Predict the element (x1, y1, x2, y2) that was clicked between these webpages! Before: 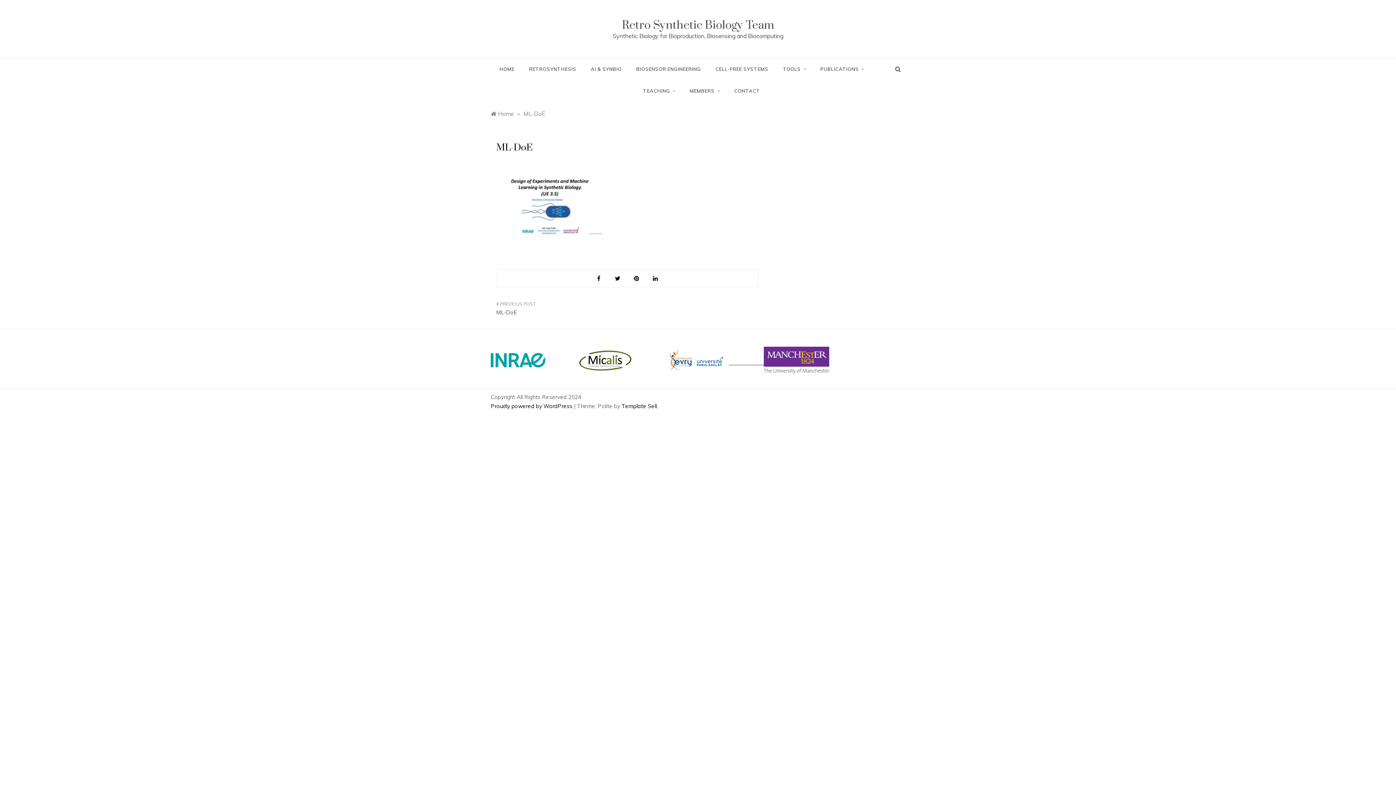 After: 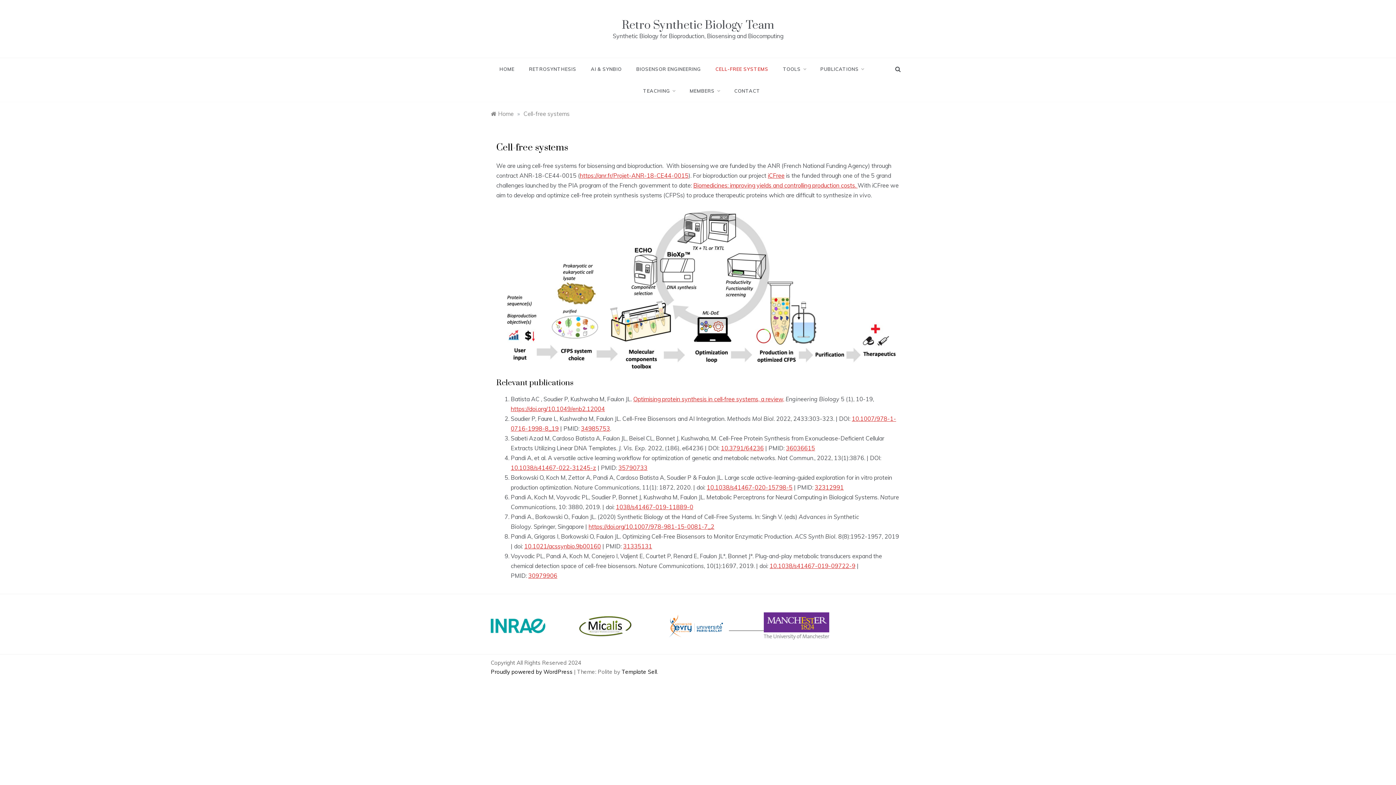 Action: label: CELL-FREE SYSTEMS bbox: (708, 58, 775, 80)